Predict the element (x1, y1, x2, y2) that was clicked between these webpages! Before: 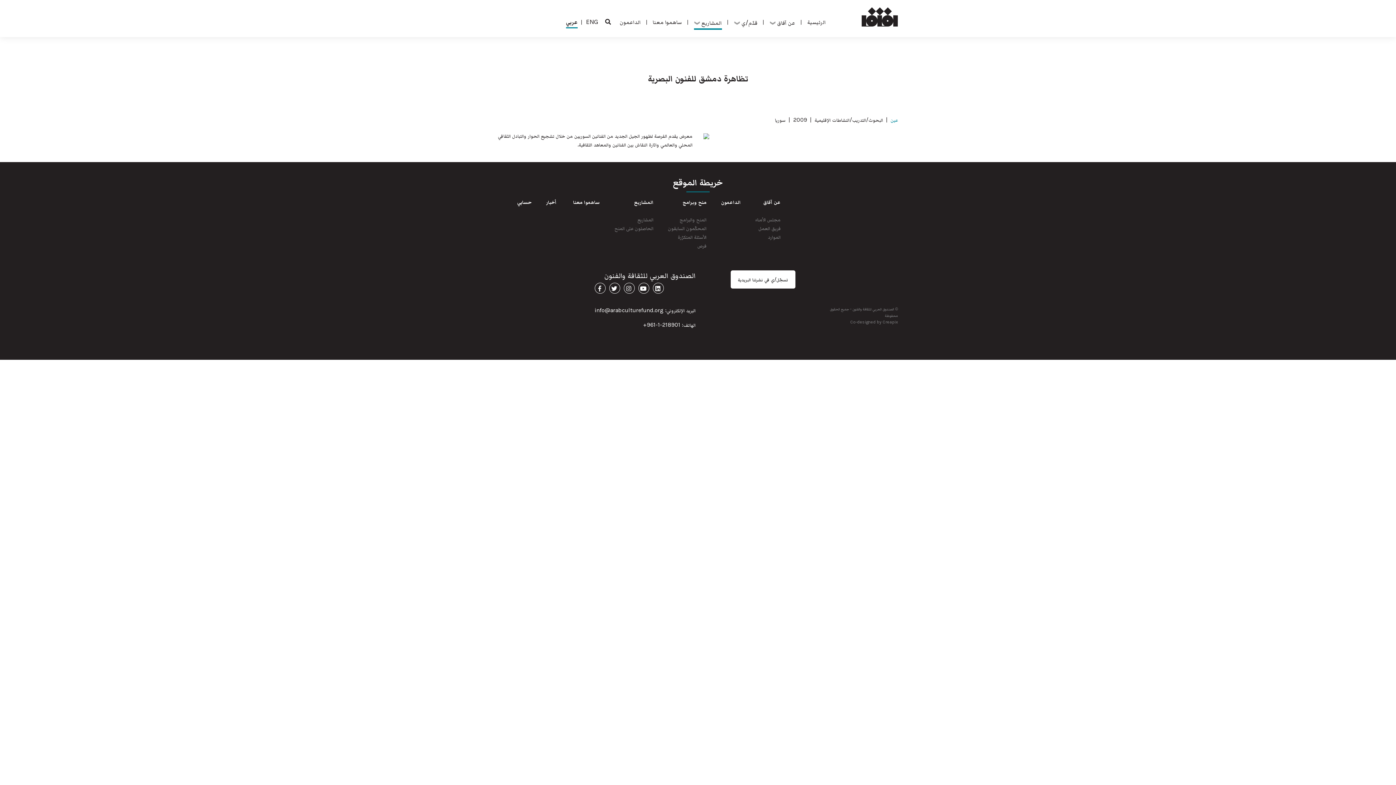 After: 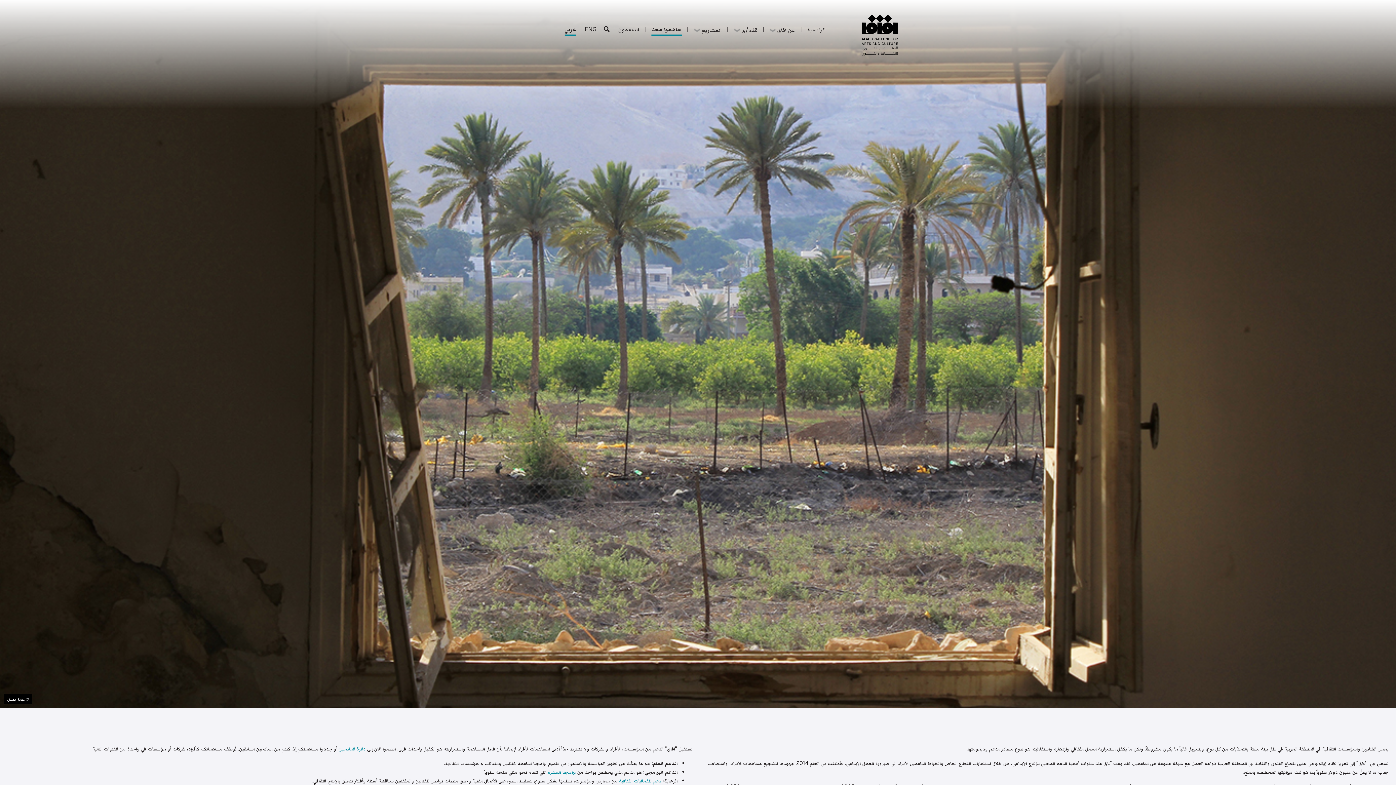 Action: label: ساهموا معنا bbox: (649, 14, 685, 29)